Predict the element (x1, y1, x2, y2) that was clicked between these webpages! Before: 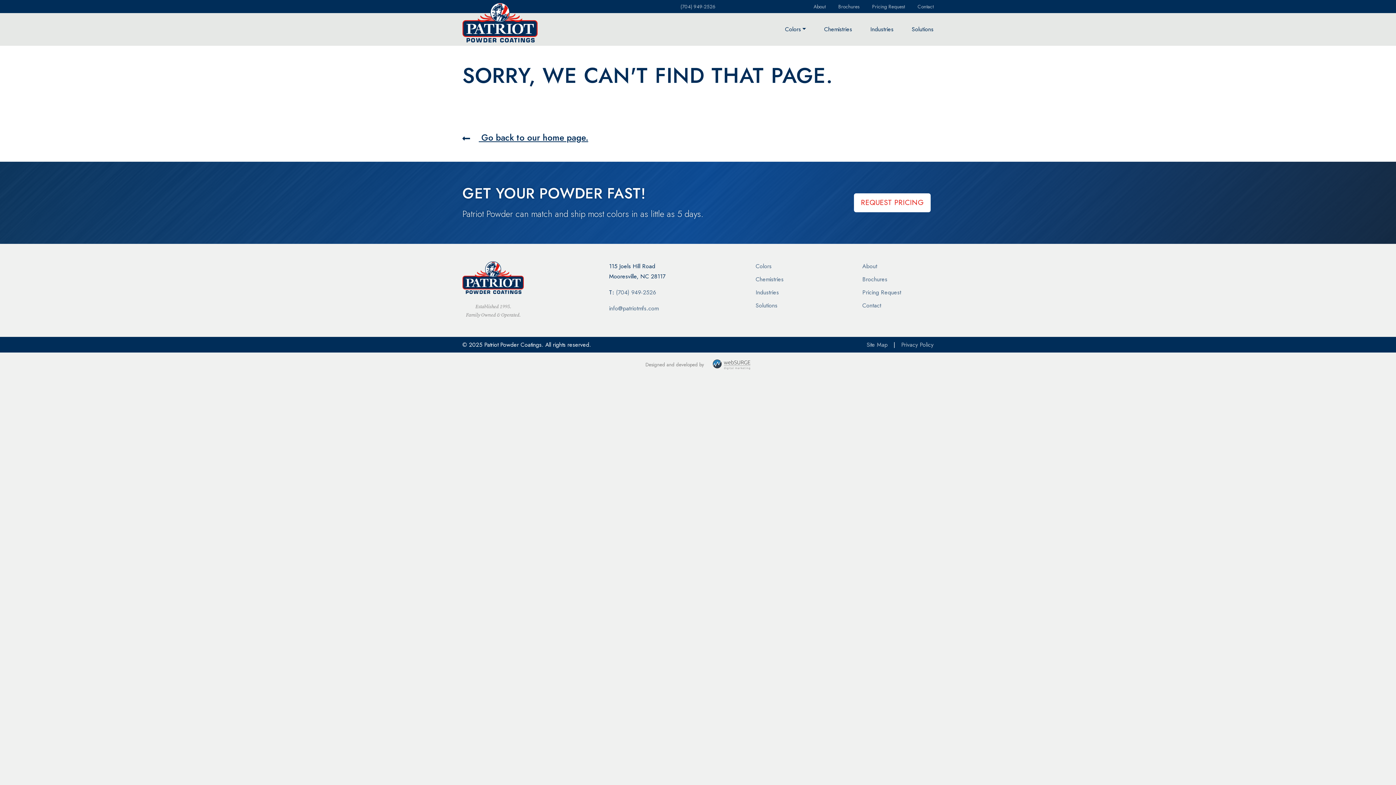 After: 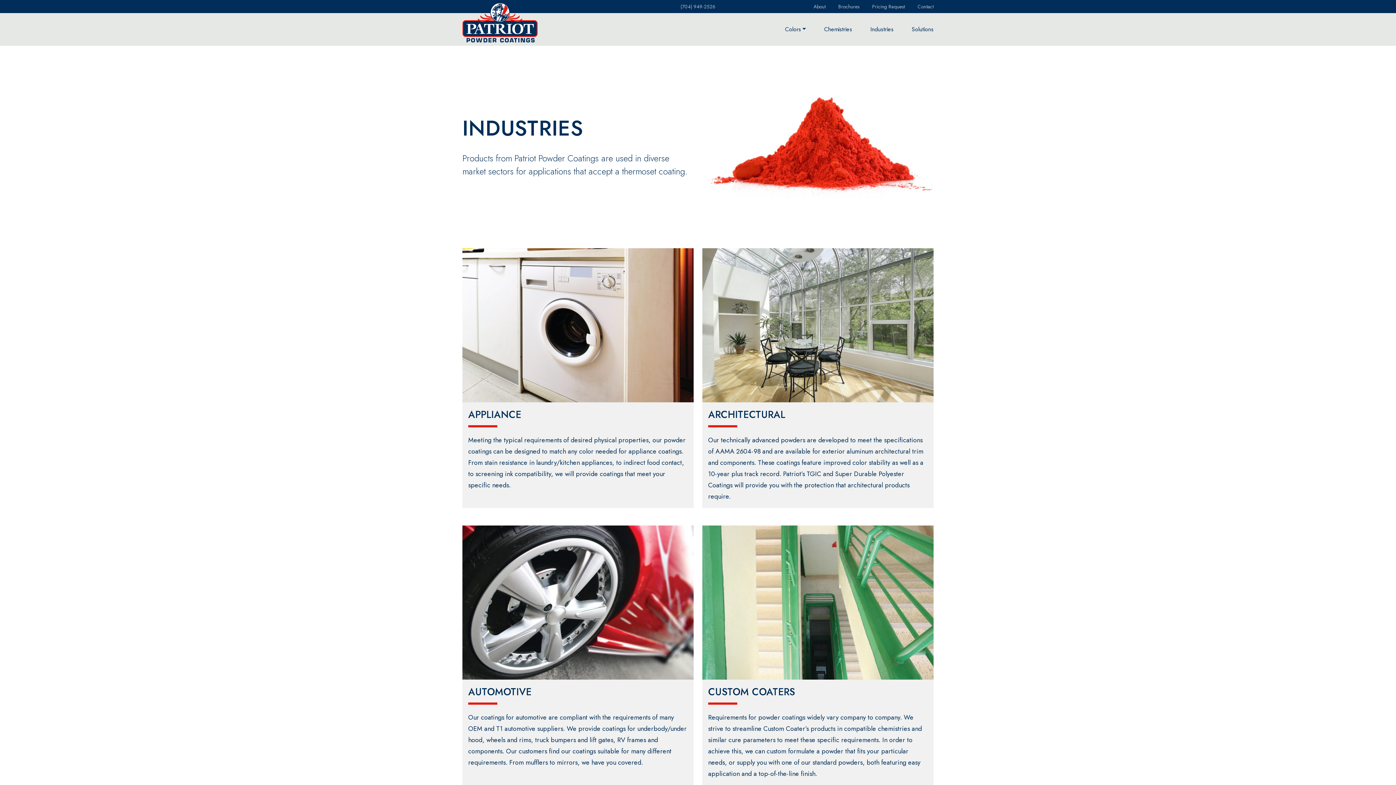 Action: bbox: (870, 23, 893, 35) label: Industries